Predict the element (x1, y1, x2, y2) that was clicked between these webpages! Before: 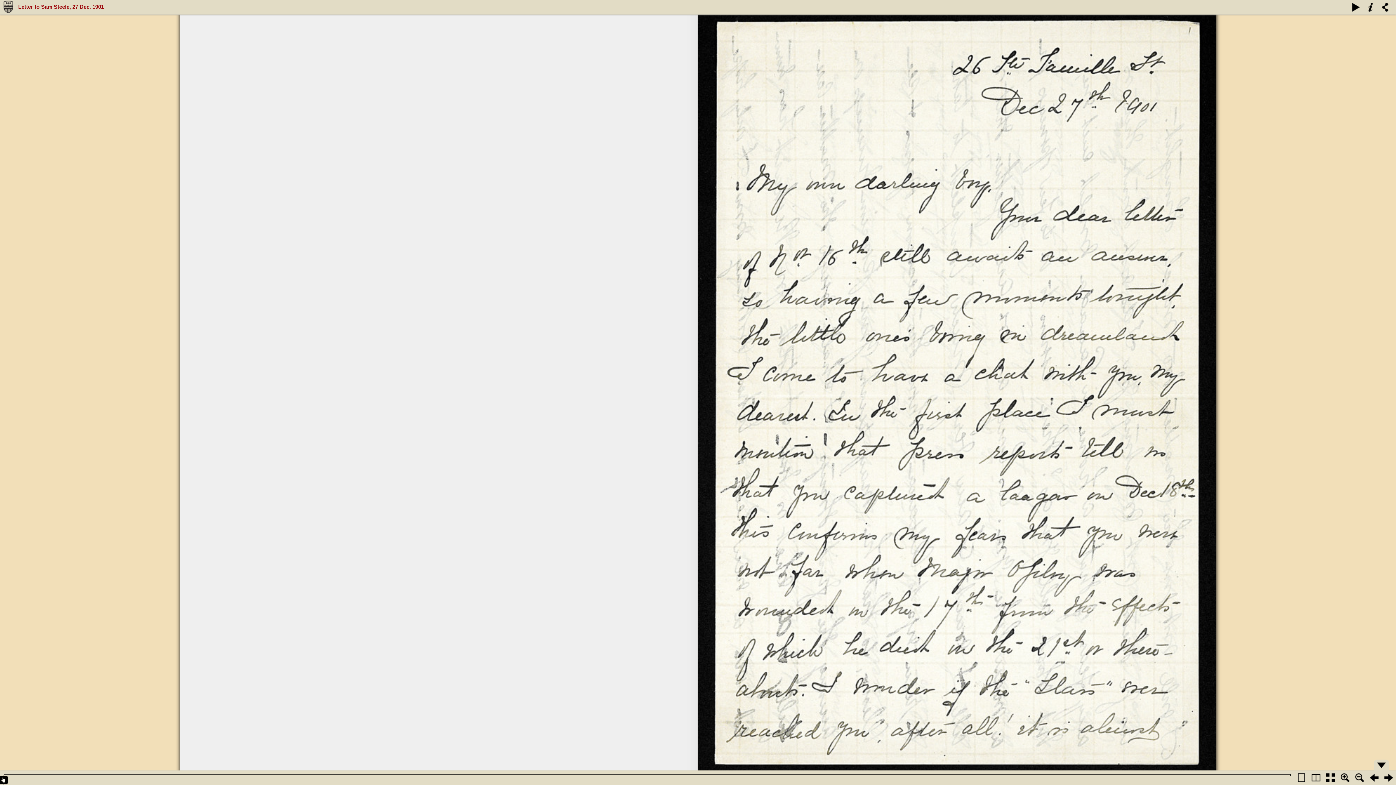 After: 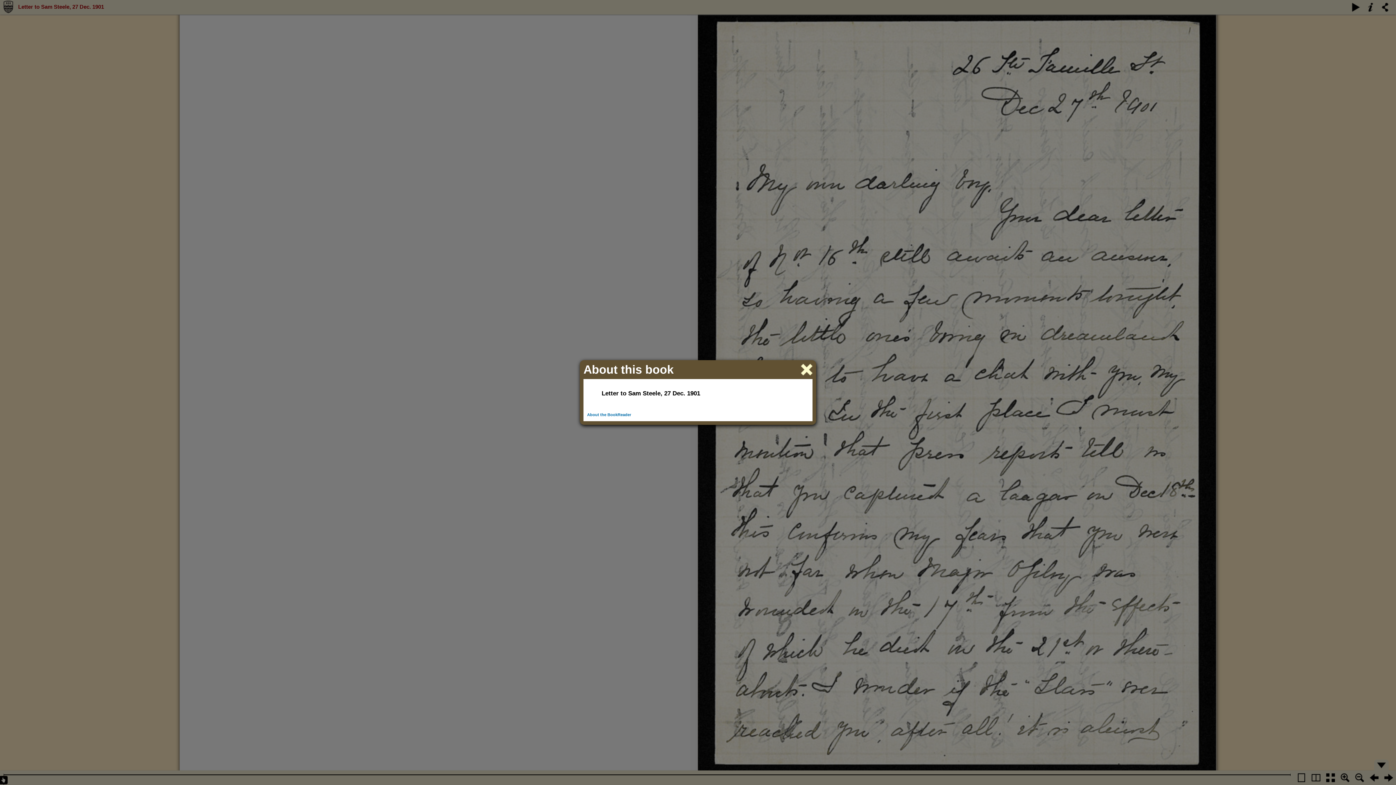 Action: bbox: (1363, 0, 1378, 14)